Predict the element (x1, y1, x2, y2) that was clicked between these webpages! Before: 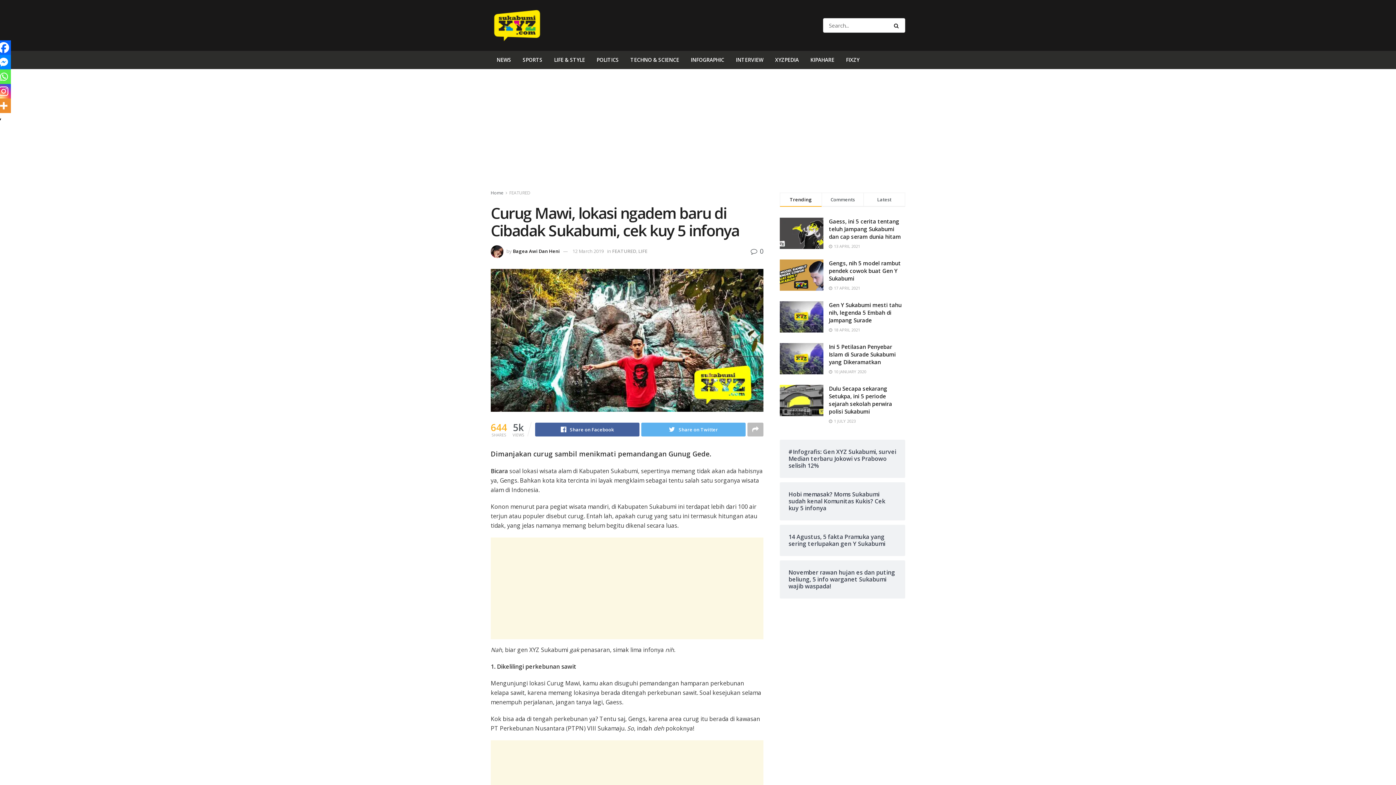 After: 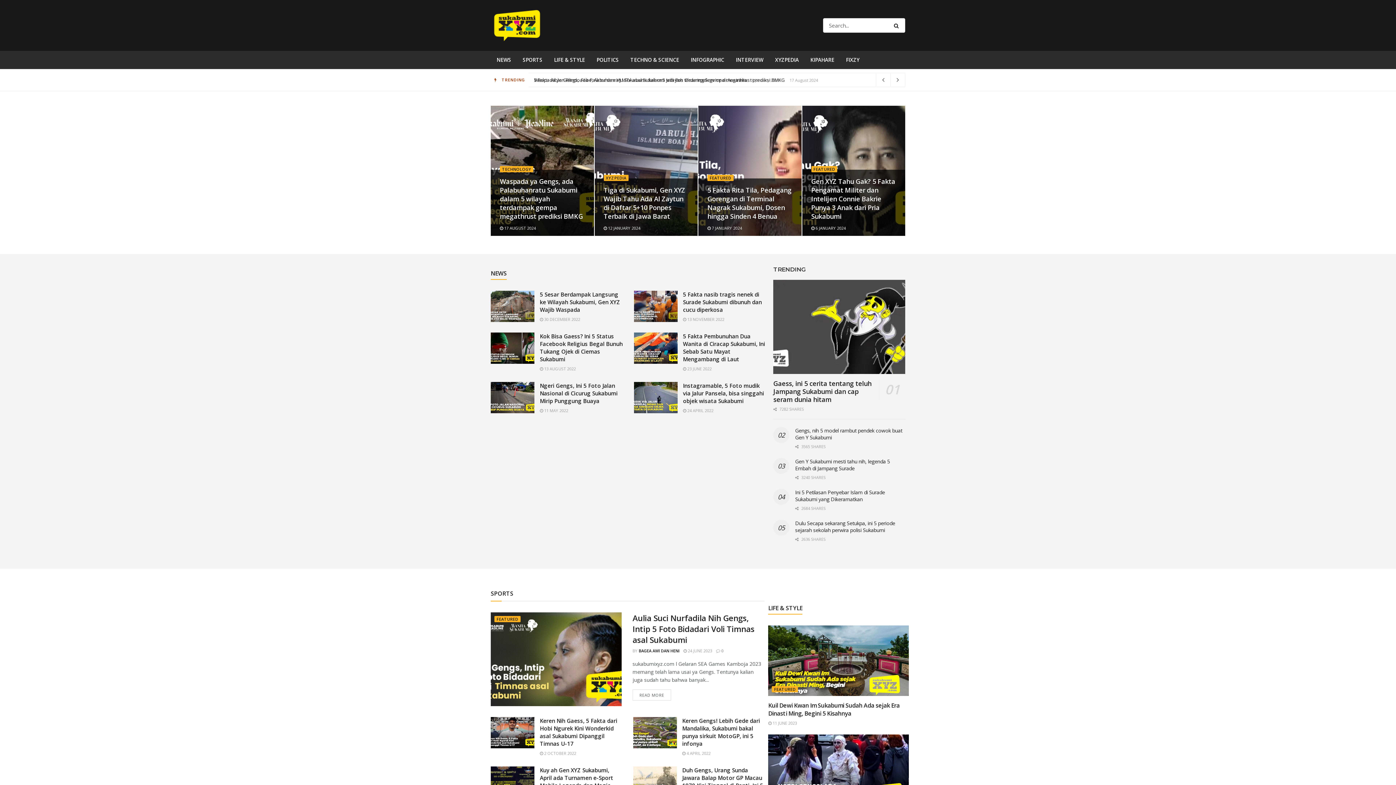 Action: bbox: (490, 189, 503, 196) label: Home